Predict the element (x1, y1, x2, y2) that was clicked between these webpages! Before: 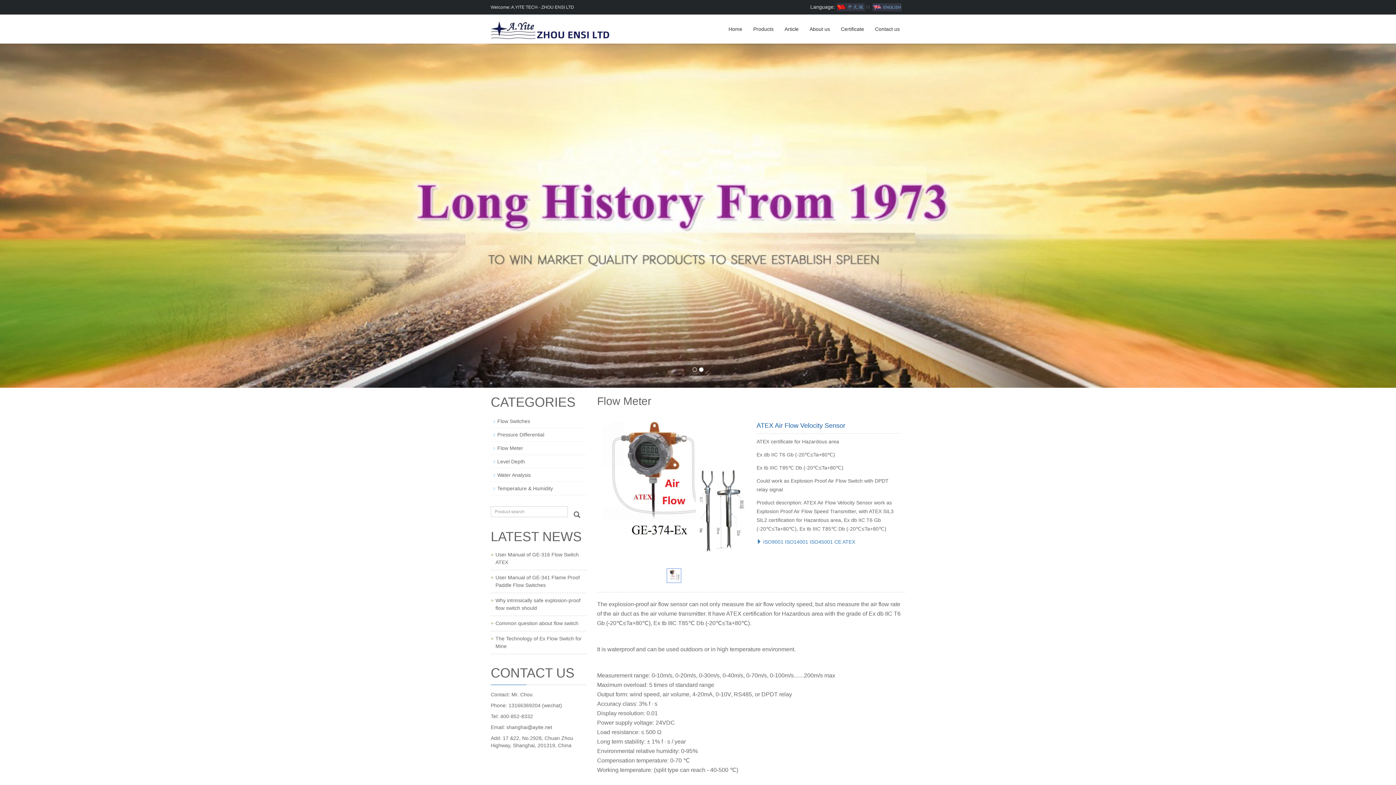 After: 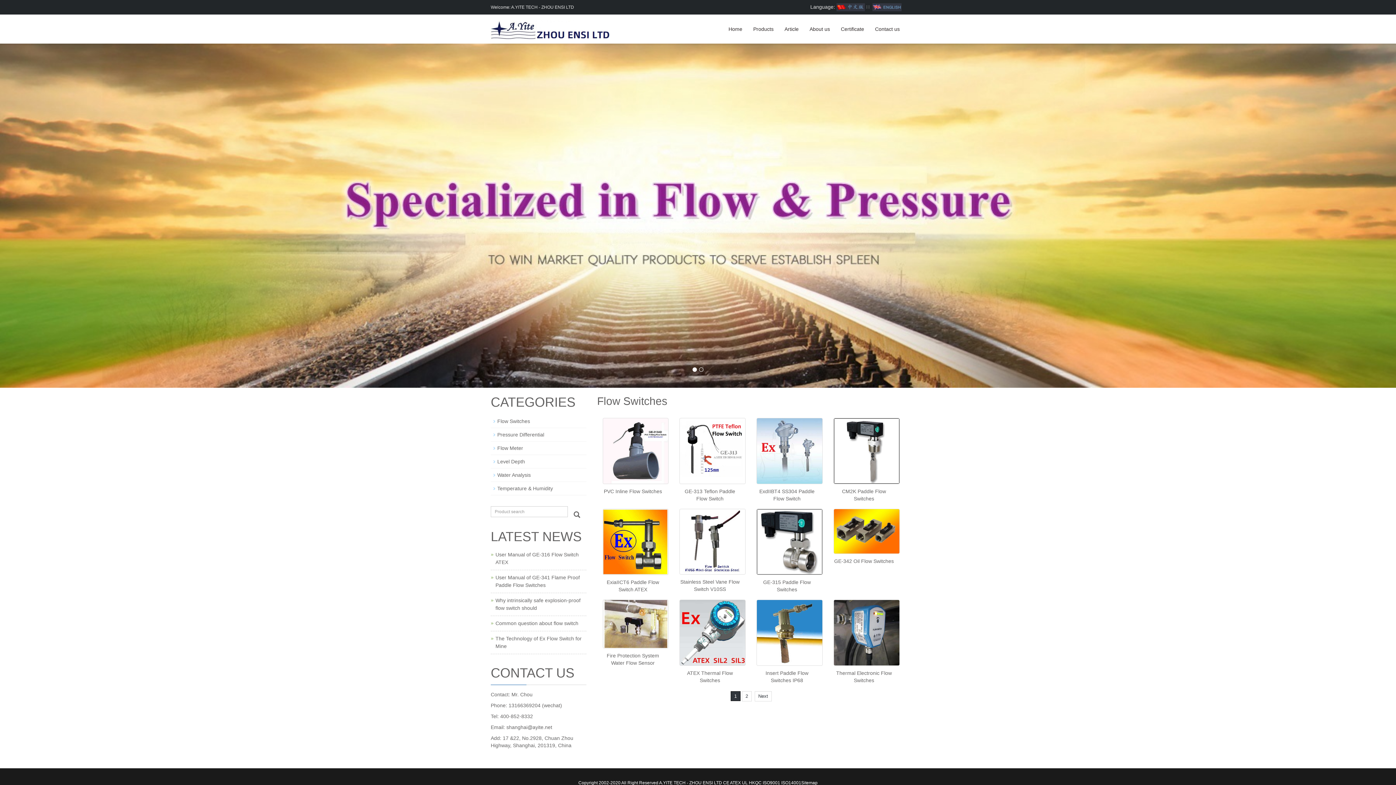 Action: bbox: (497, 418, 530, 424) label: Flow Switches